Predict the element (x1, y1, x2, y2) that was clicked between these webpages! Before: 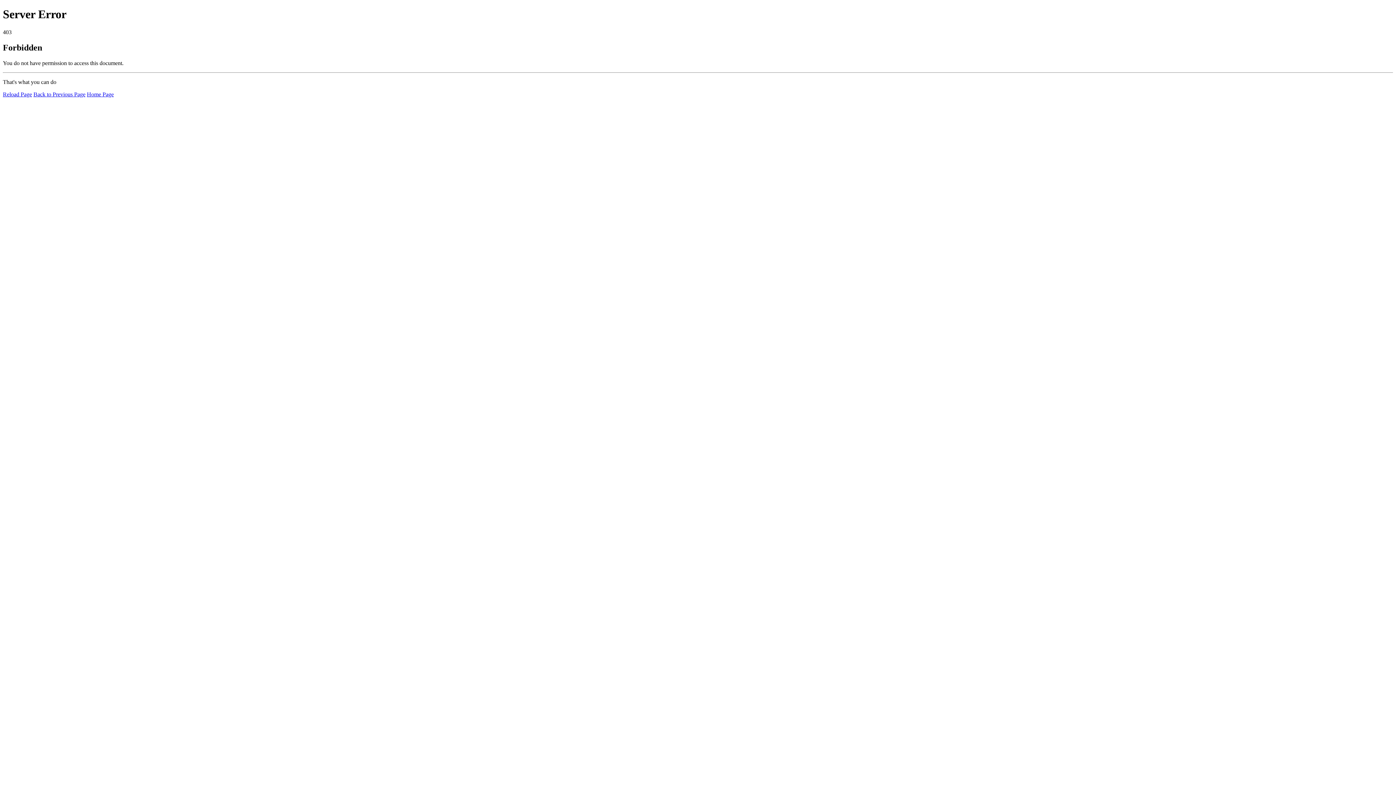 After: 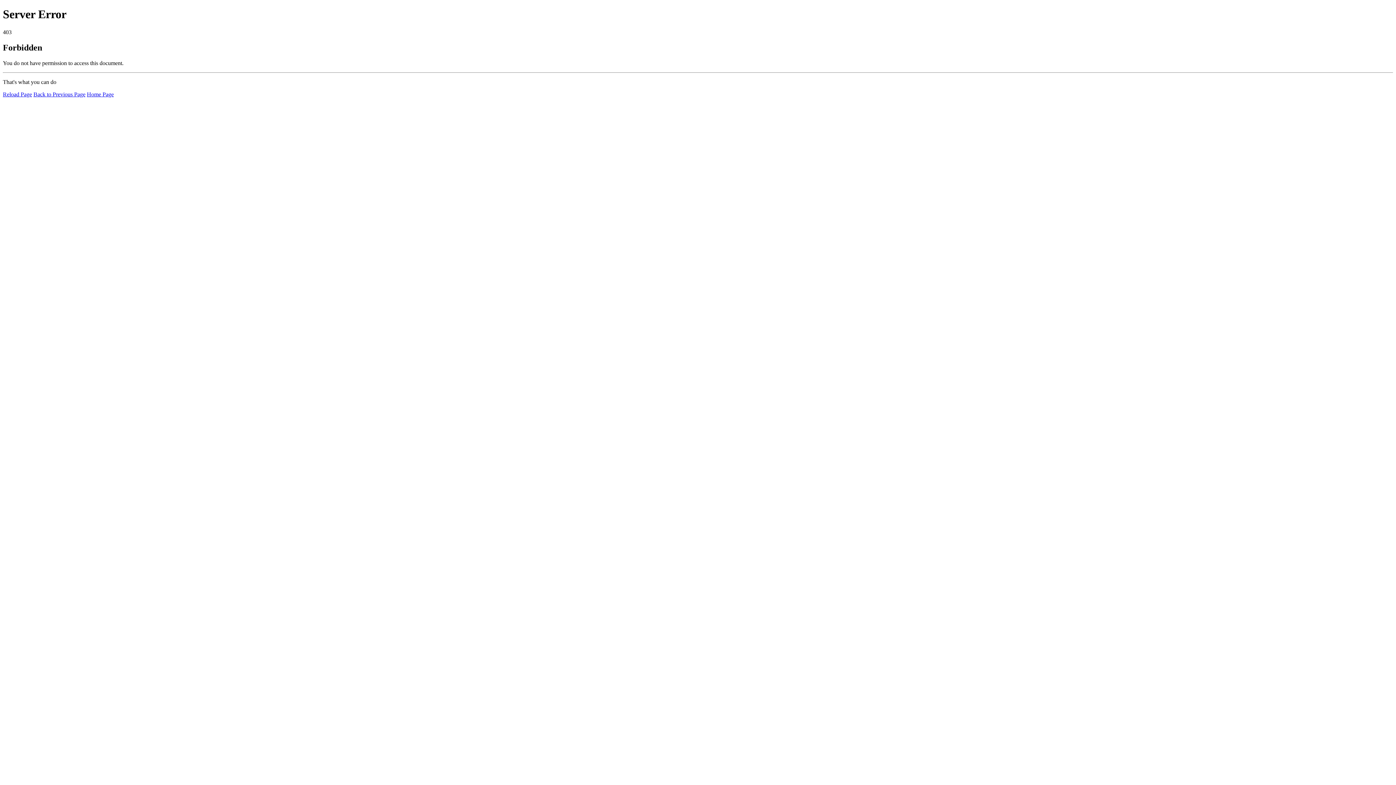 Action: bbox: (86, 91, 113, 97) label: Home Page